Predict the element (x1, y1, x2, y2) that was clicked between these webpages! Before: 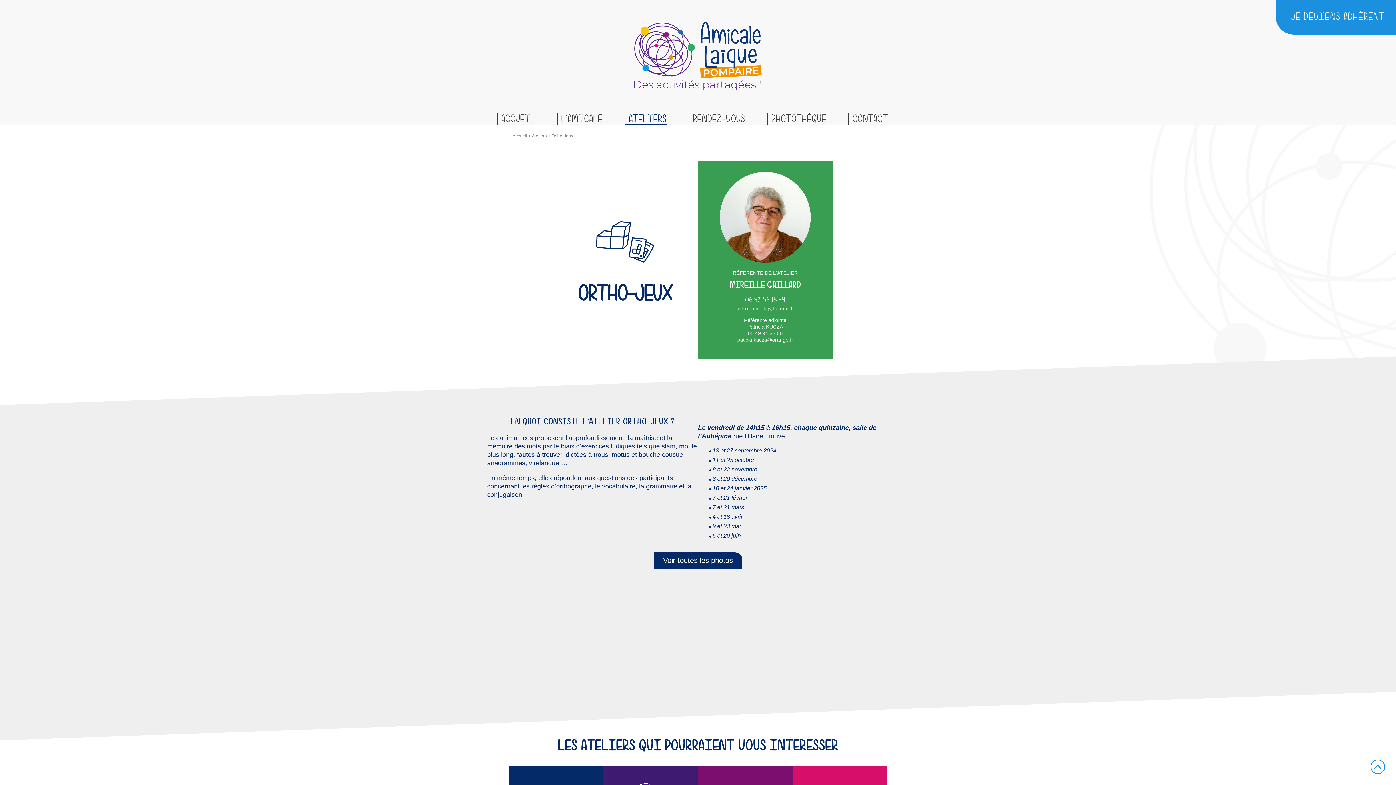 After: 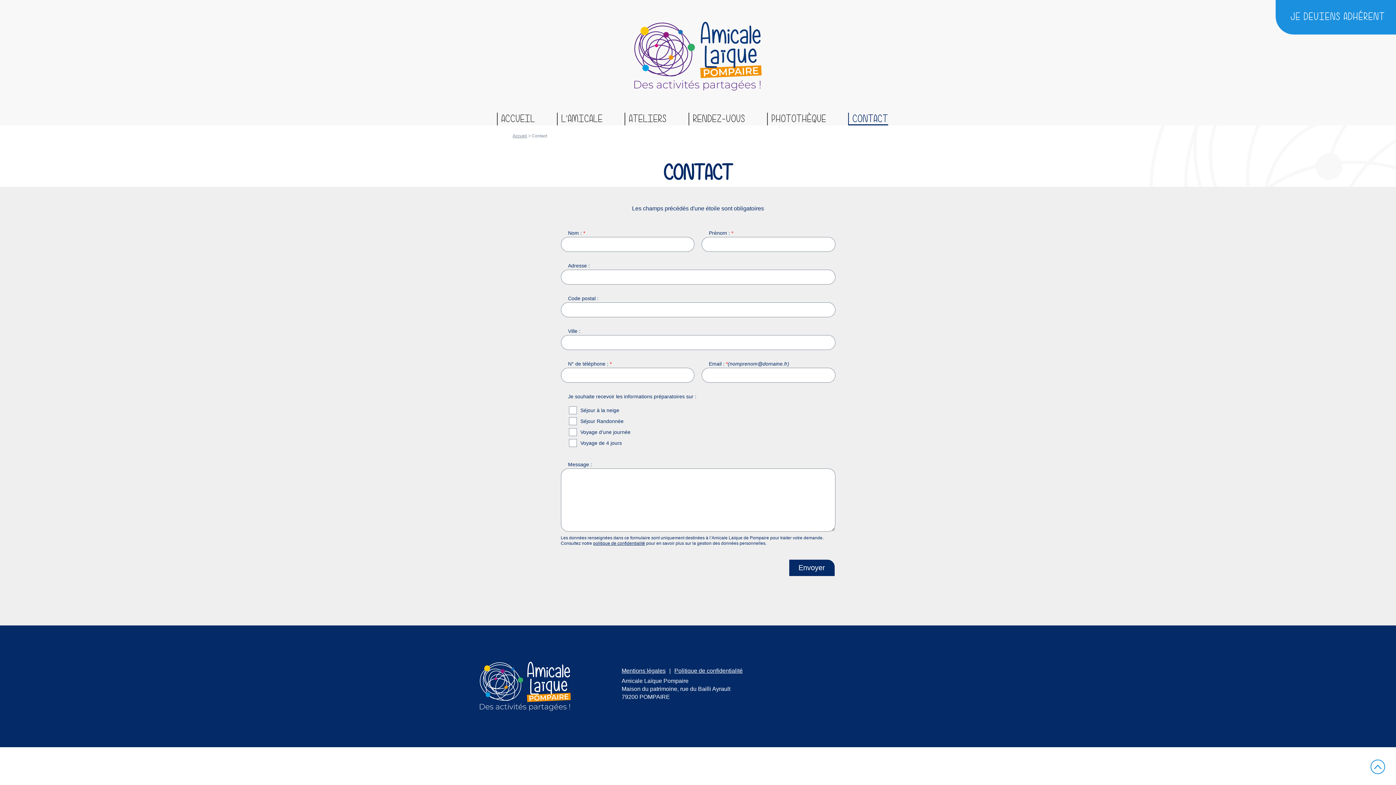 Action: label: CONTACT bbox: (848, 112, 888, 125)